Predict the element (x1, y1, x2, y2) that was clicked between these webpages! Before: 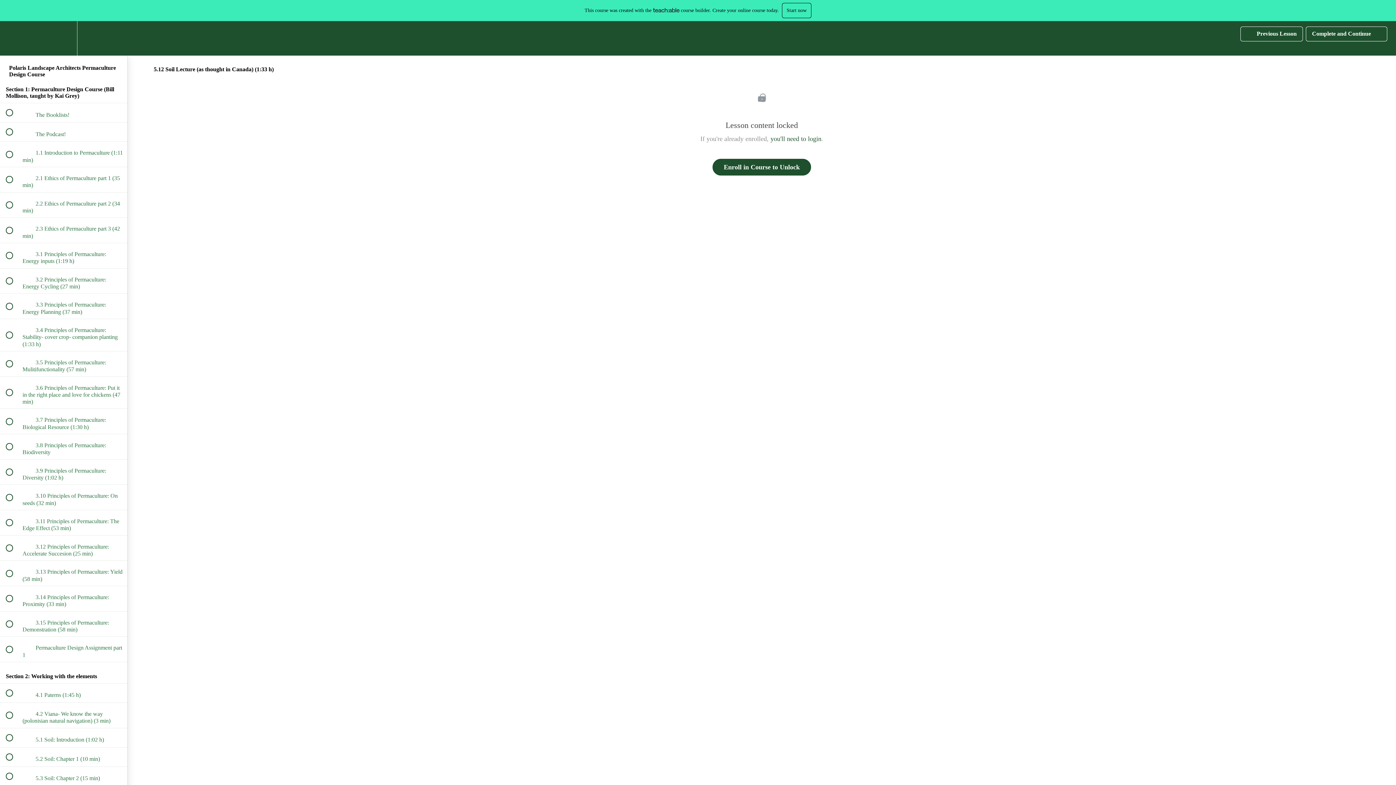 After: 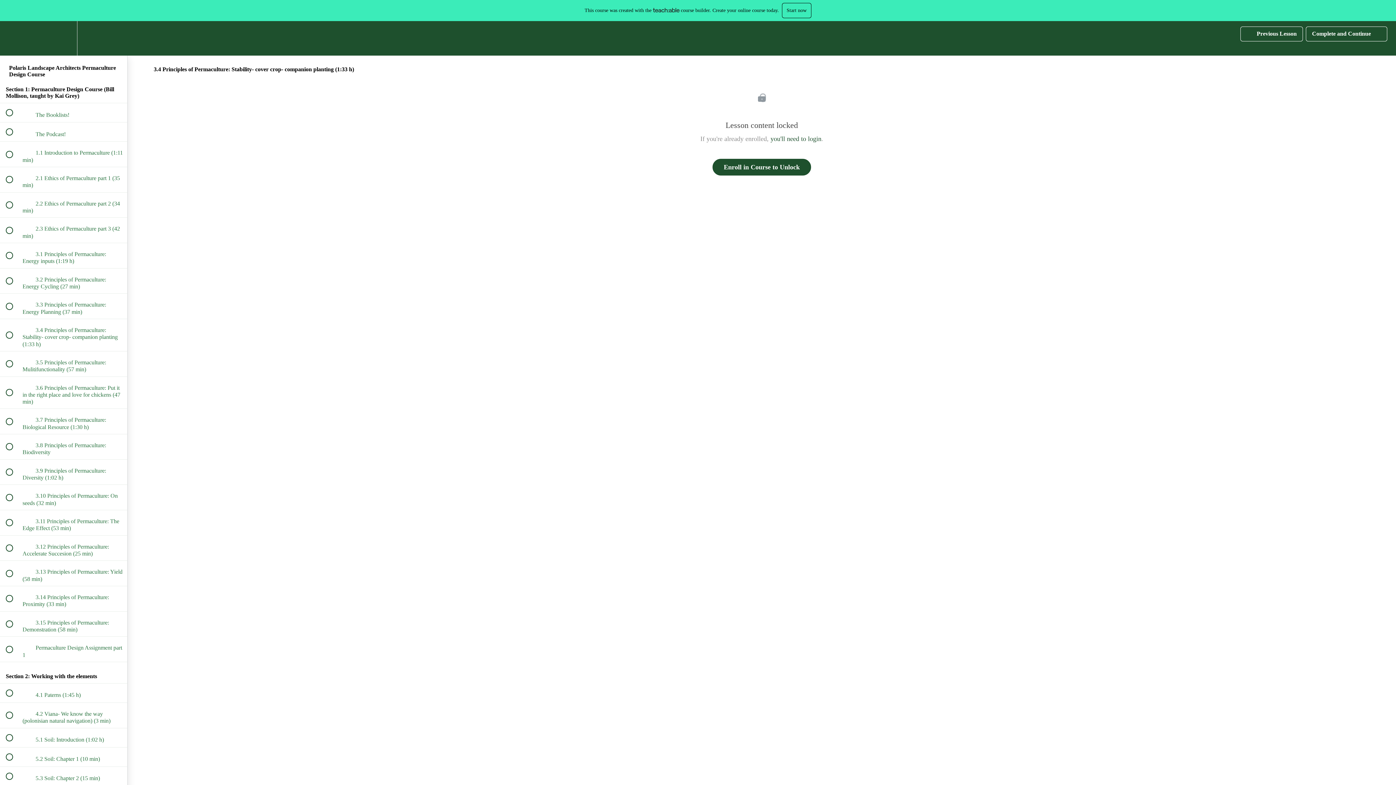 Action: label:  
 3.4 Principles of Permaculture: Stability- cover crop- companion planting (1:33 h) bbox: (0, 319, 127, 351)